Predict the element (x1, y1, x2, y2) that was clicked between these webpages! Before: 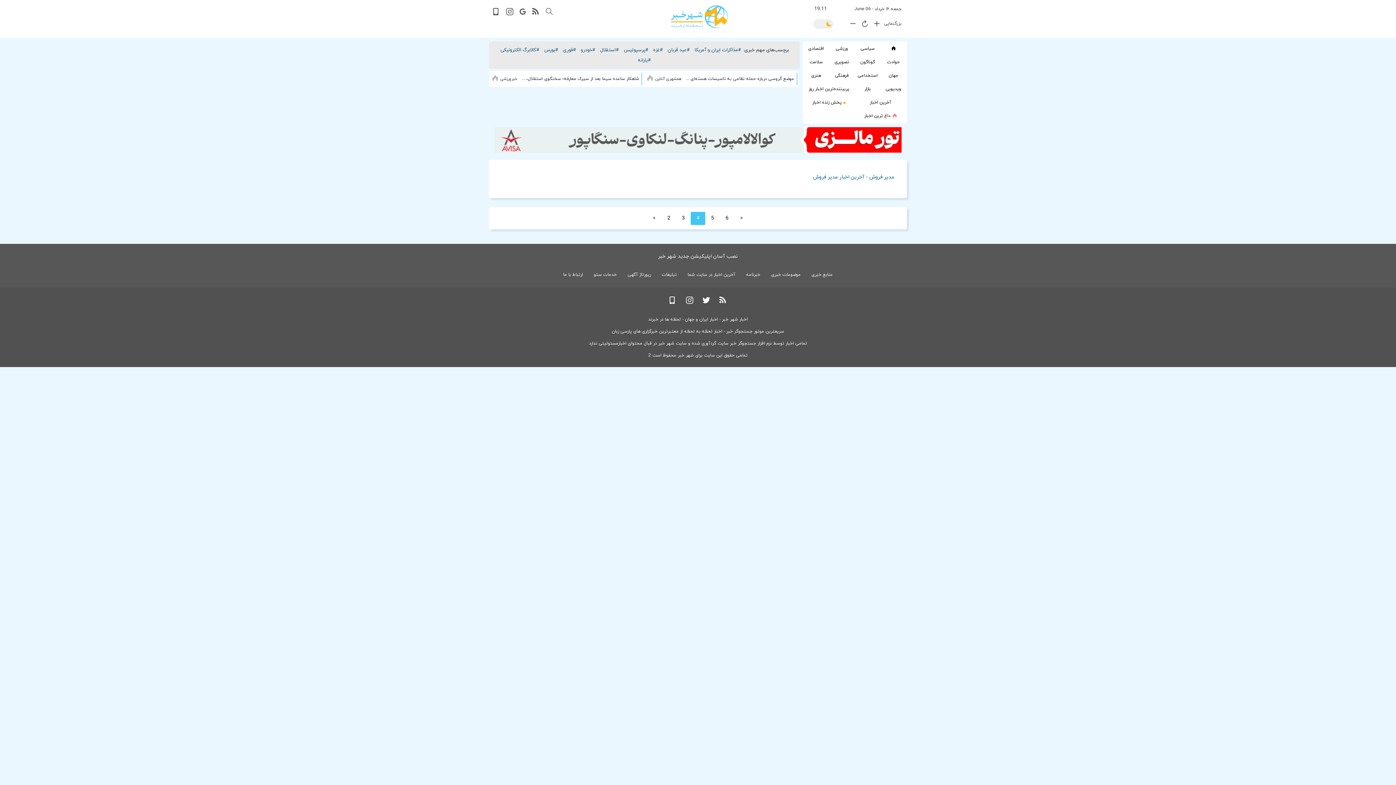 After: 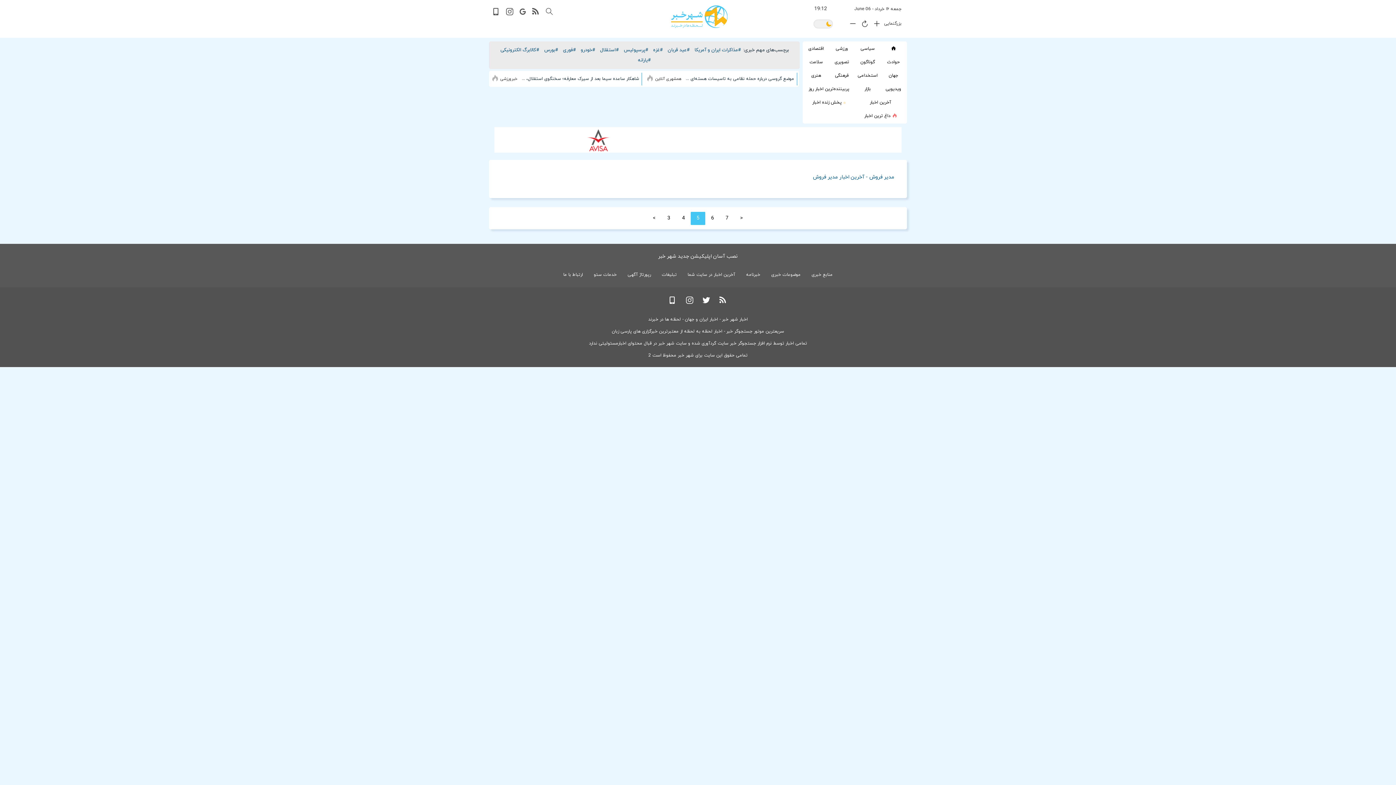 Action: label: 5 bbox: (705, 212, 720, 225)